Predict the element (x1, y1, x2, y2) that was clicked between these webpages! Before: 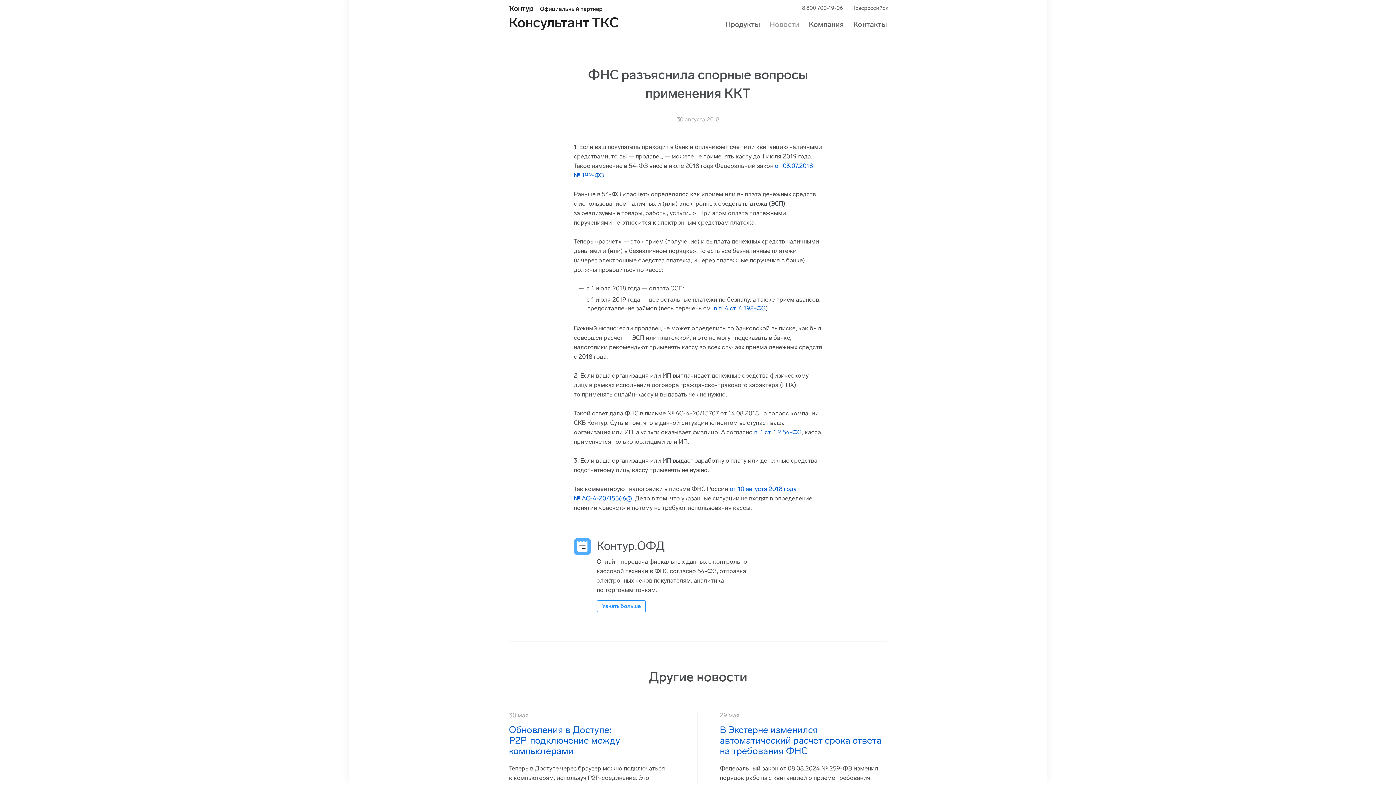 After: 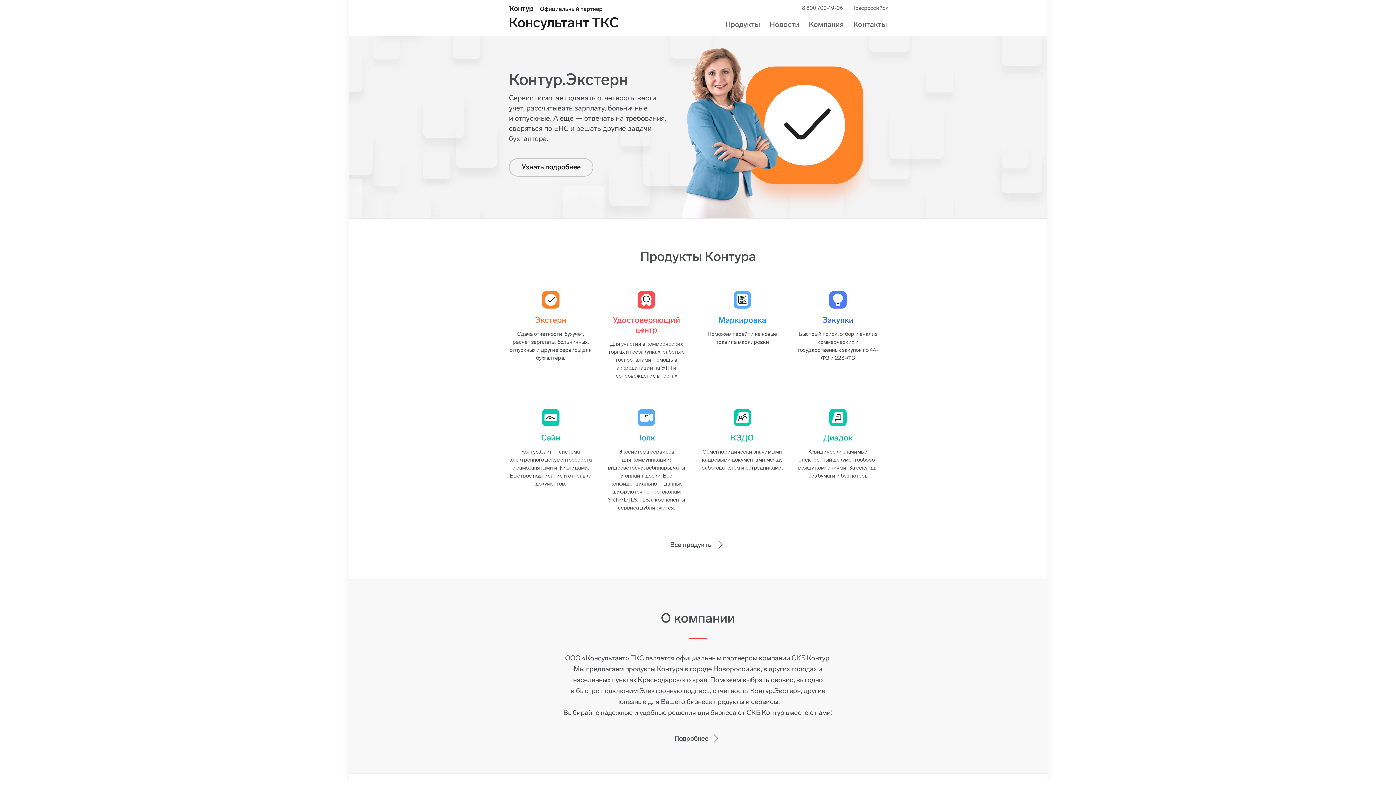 Action: bbox: (509, 2, 698, 29) label: Консультант ТКС